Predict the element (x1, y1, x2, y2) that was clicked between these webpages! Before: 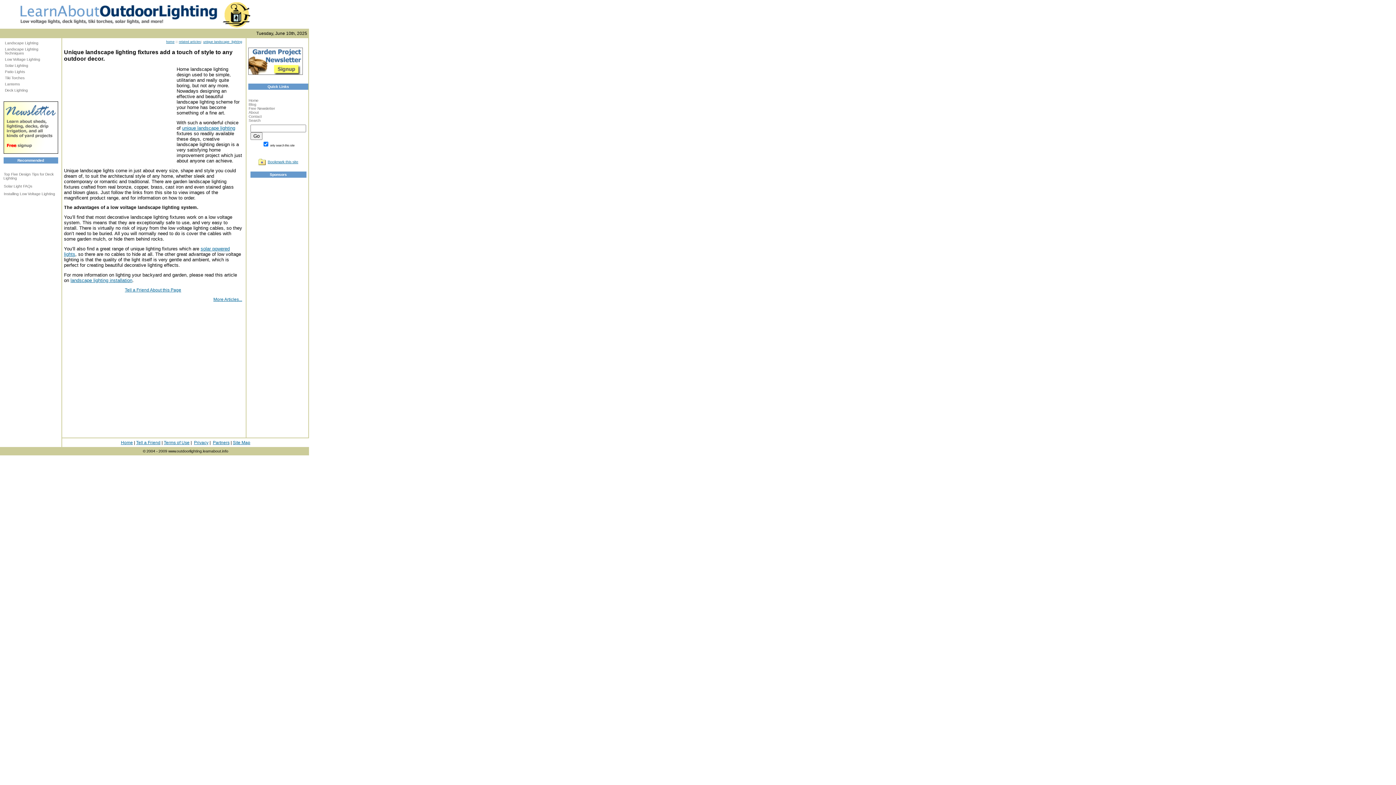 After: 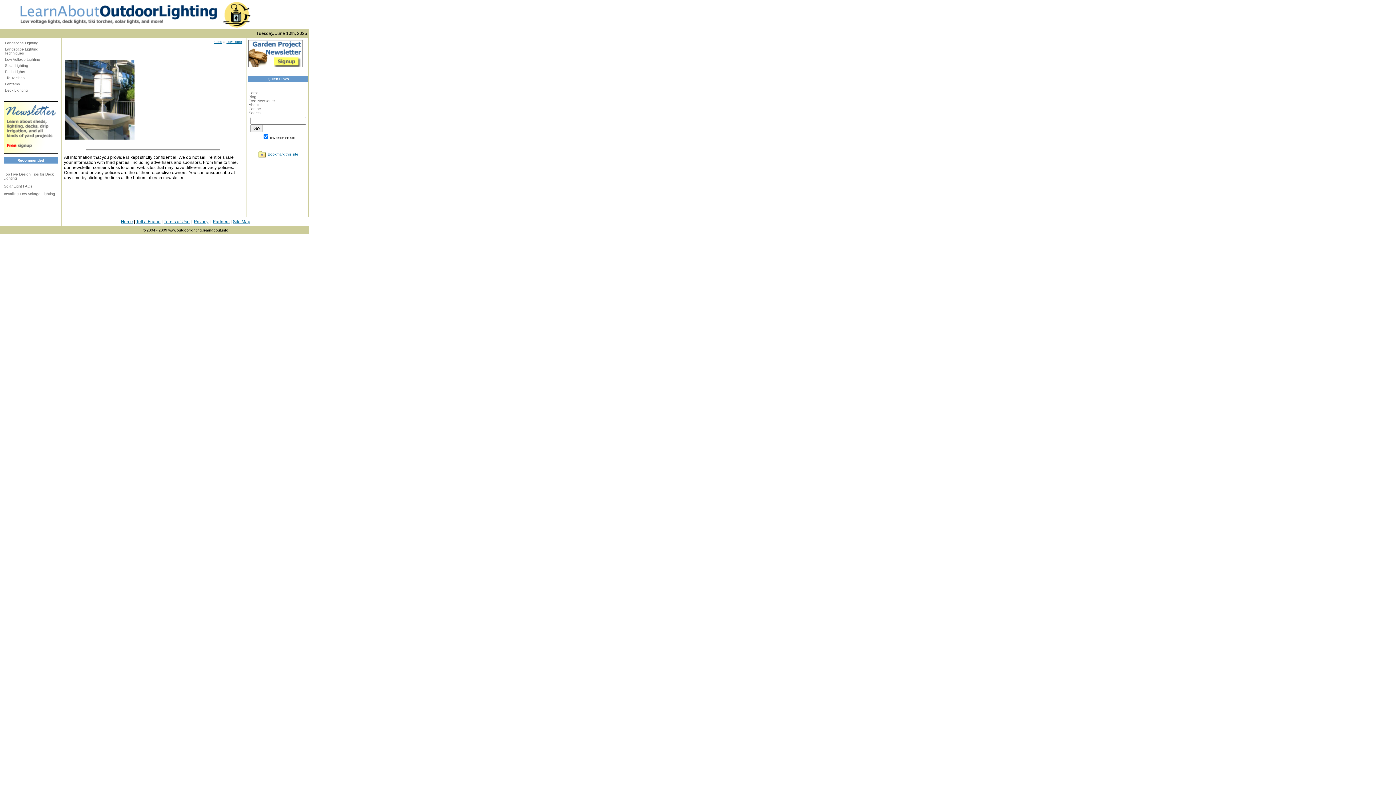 Action: bbox: (3, 150, 58, 154)